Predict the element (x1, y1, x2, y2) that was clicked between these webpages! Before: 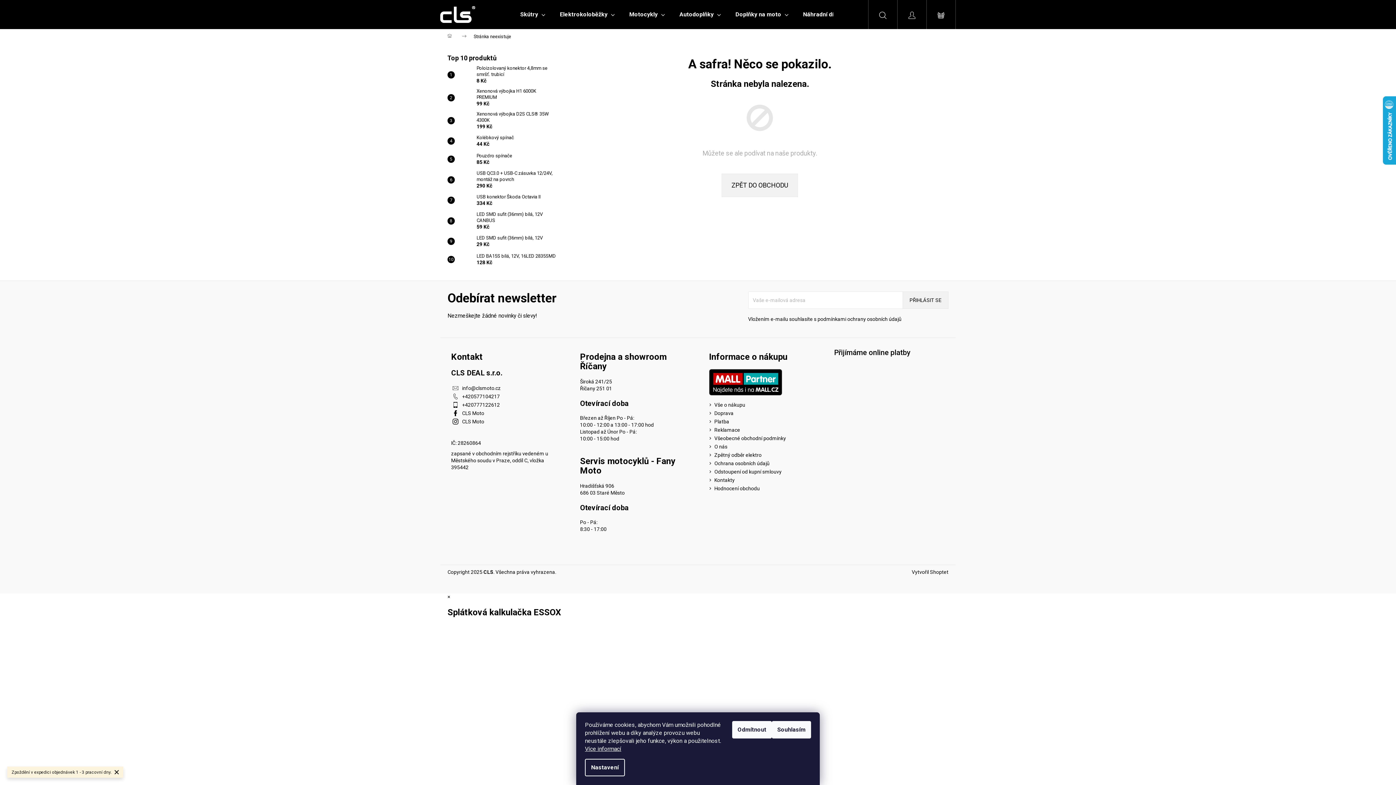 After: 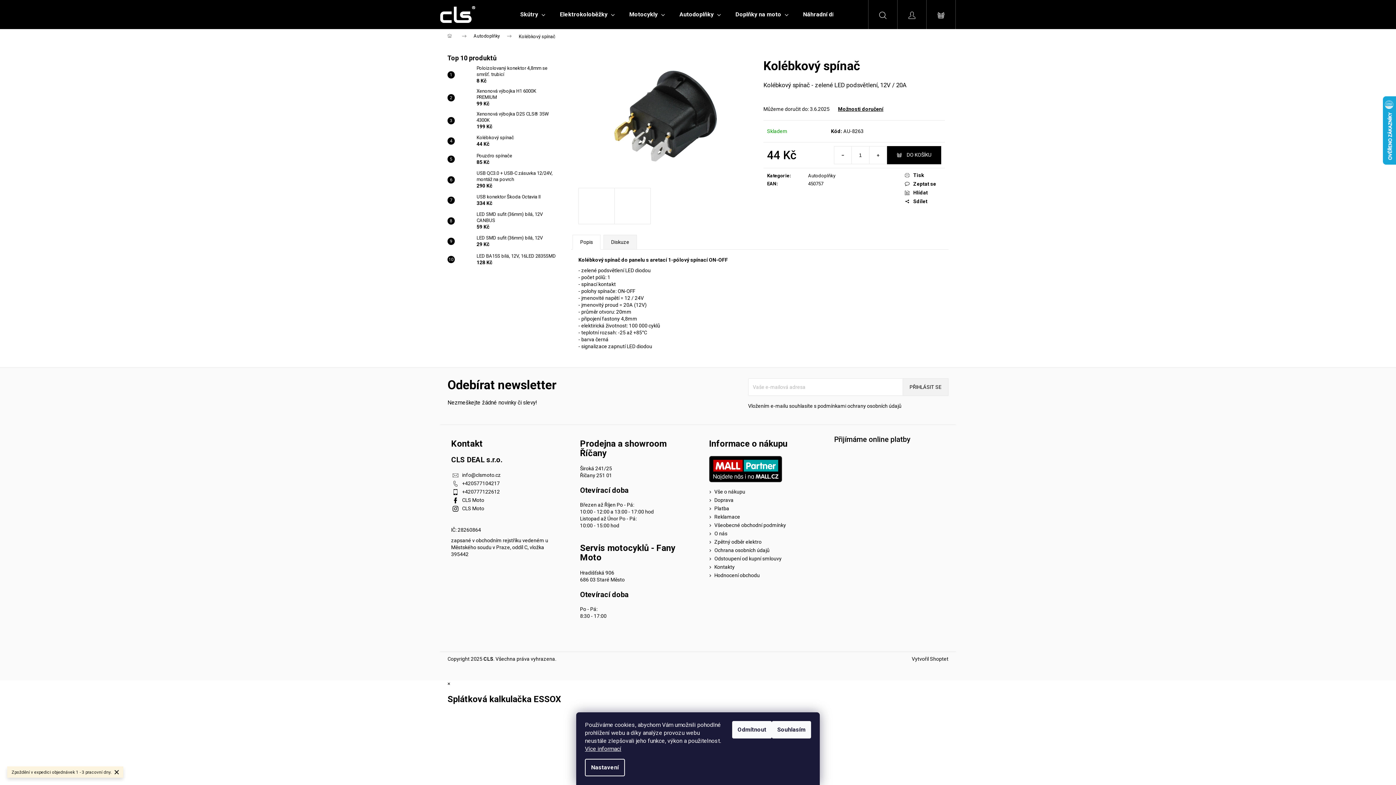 Action: label: Kolébkový spínač
44 Kč bbox: (473, 134, 514, 147)